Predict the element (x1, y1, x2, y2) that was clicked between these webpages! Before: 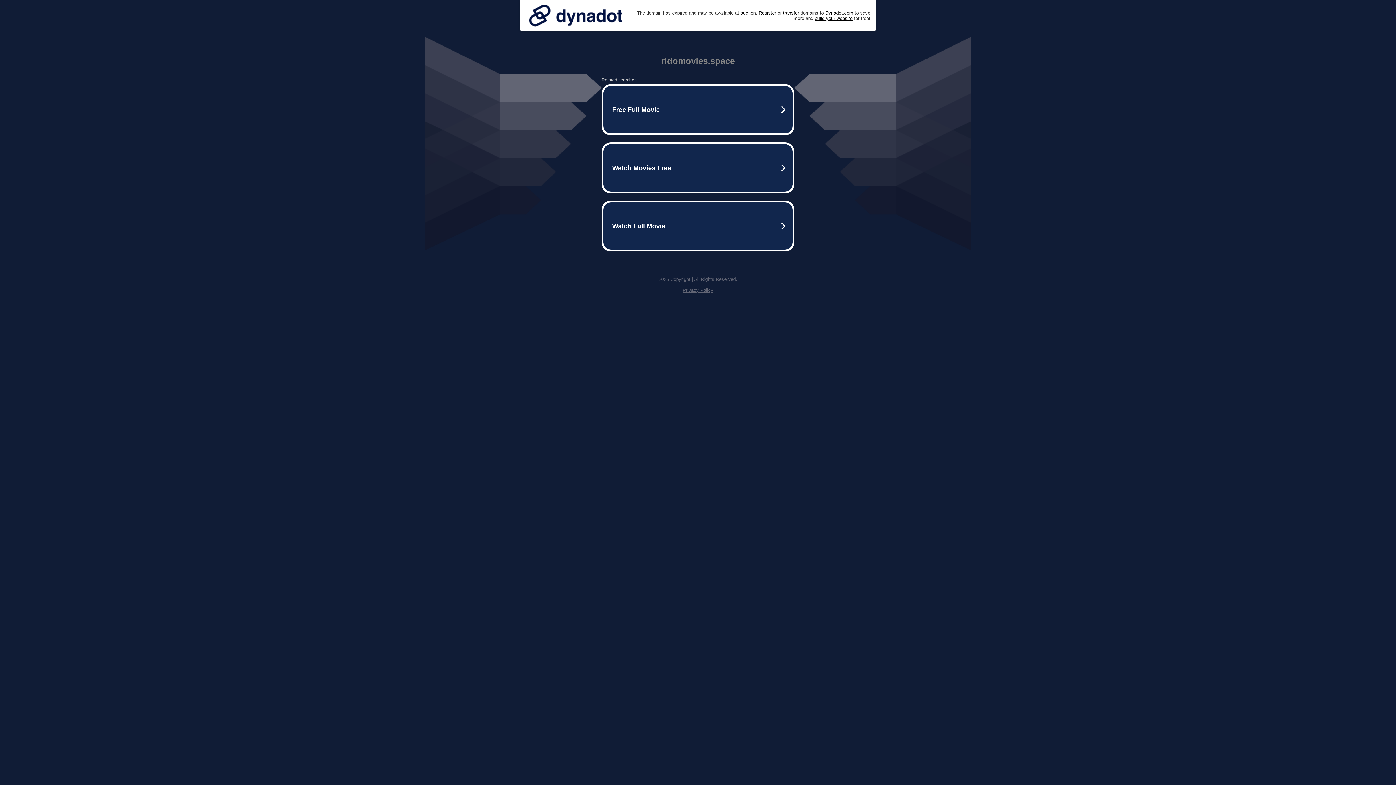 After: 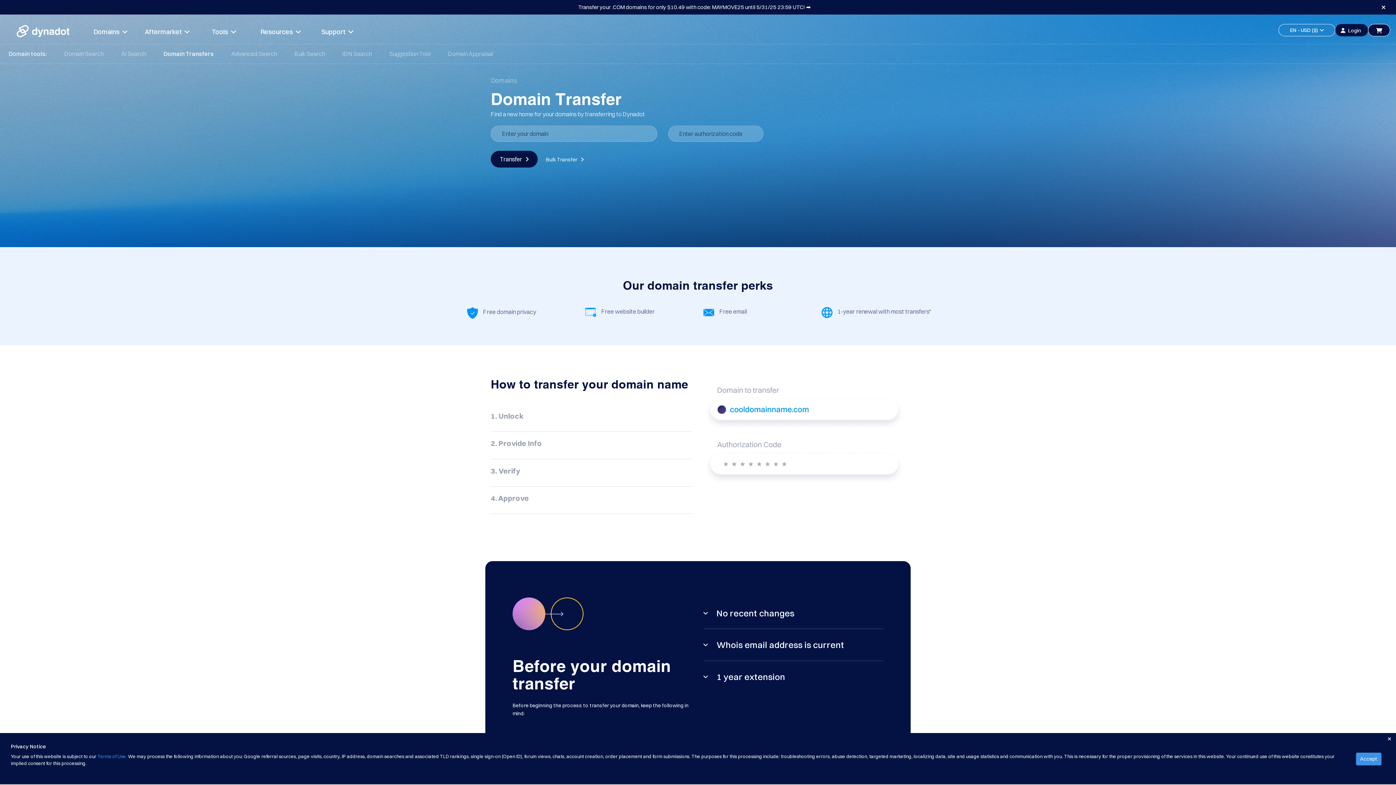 Action: label: transfer bbox: (783, 10, 799, 15)